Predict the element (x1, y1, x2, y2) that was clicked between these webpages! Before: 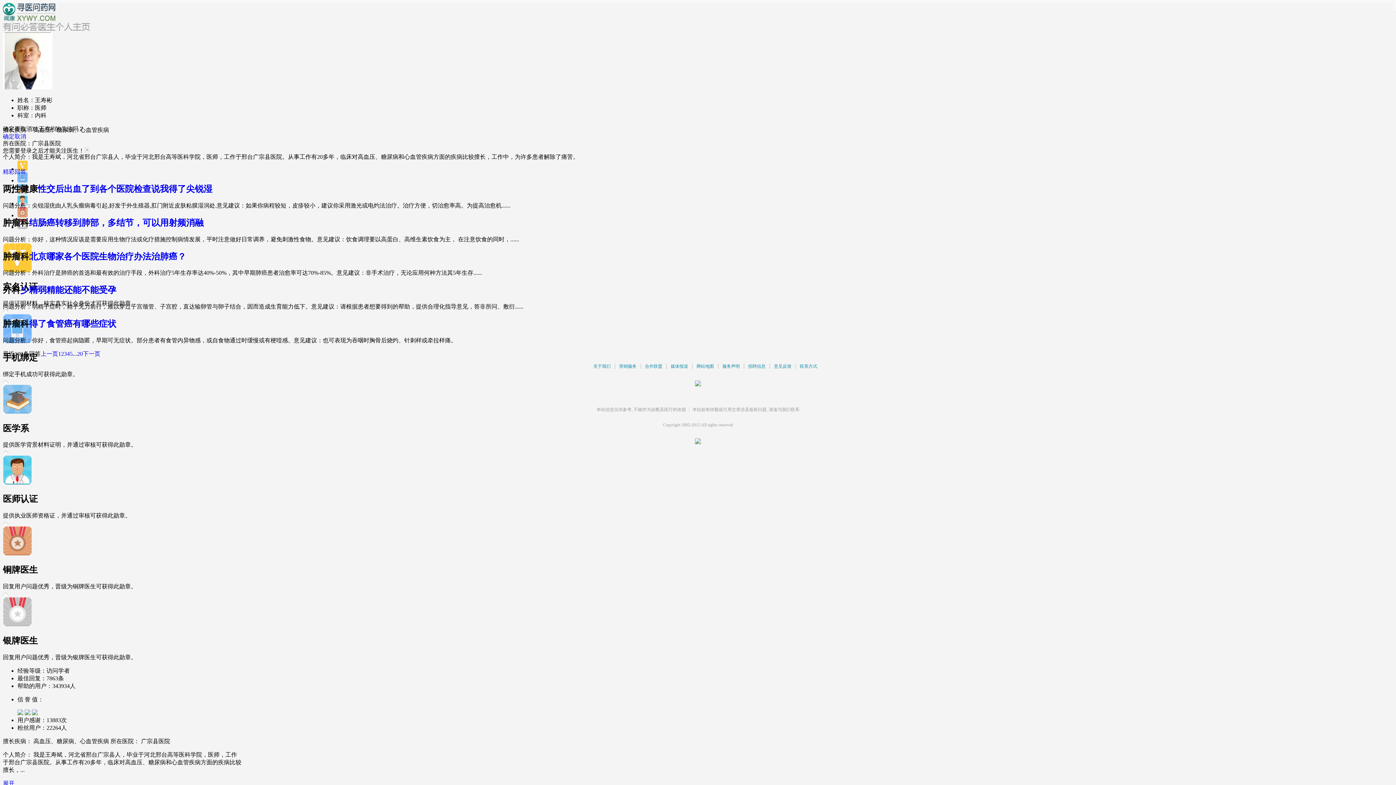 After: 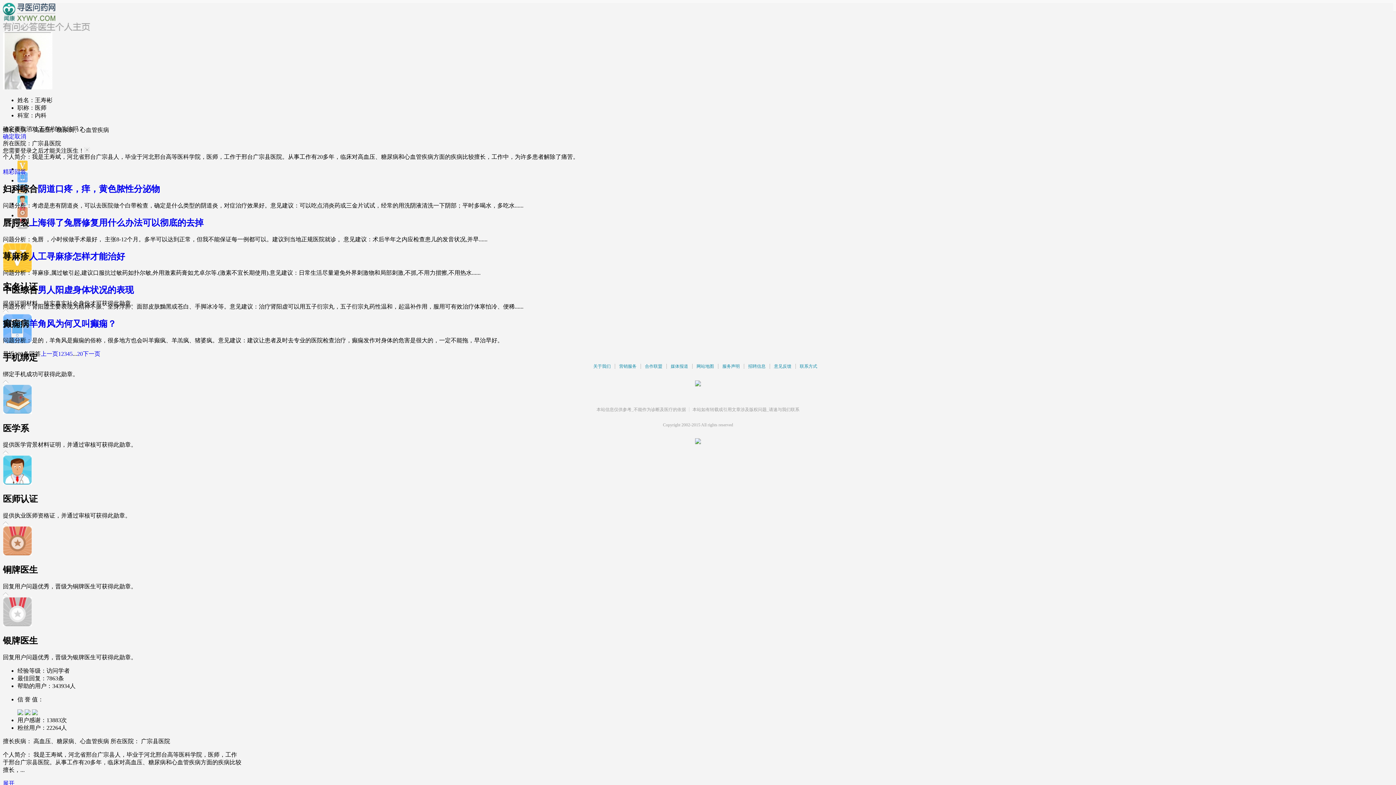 Action: label: 上一页 bbox: (40, 350, 58, 357)